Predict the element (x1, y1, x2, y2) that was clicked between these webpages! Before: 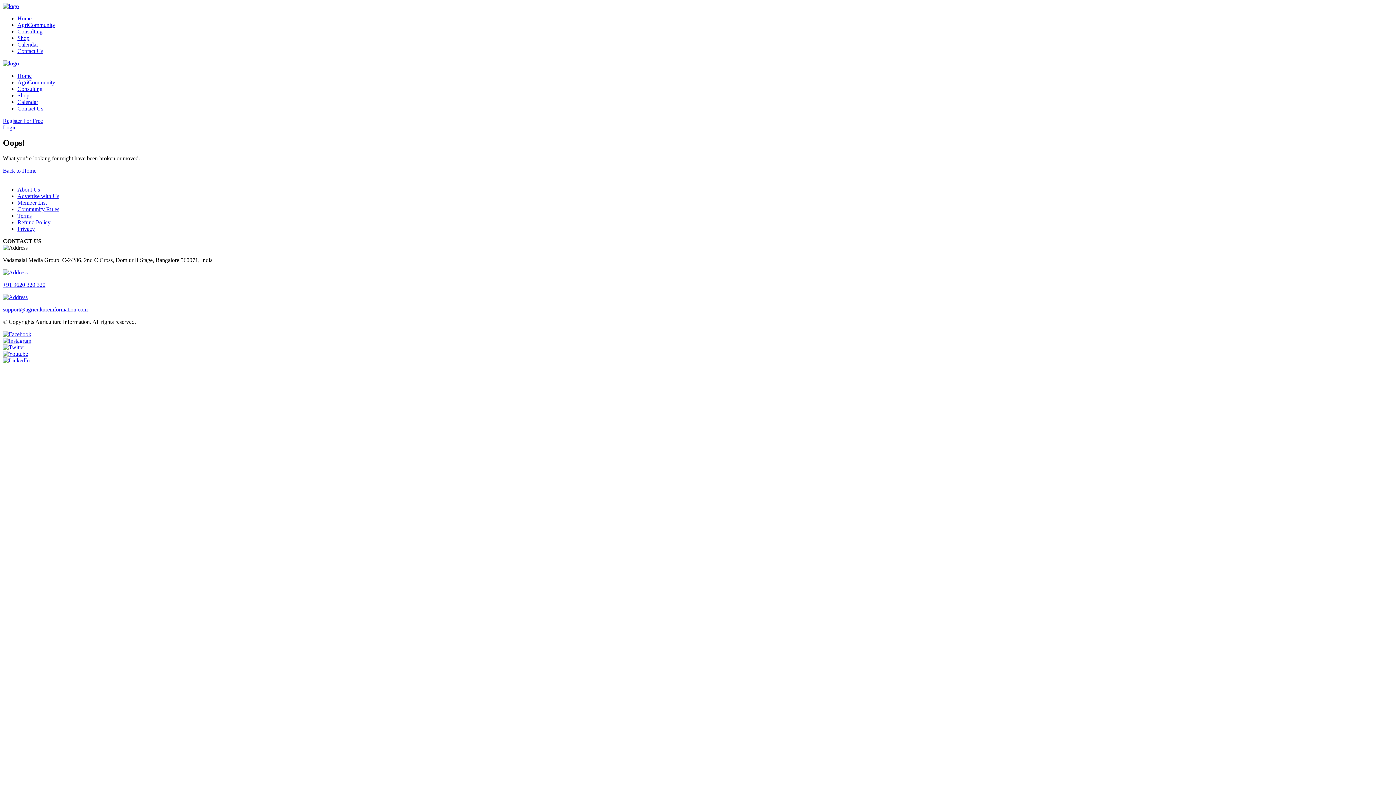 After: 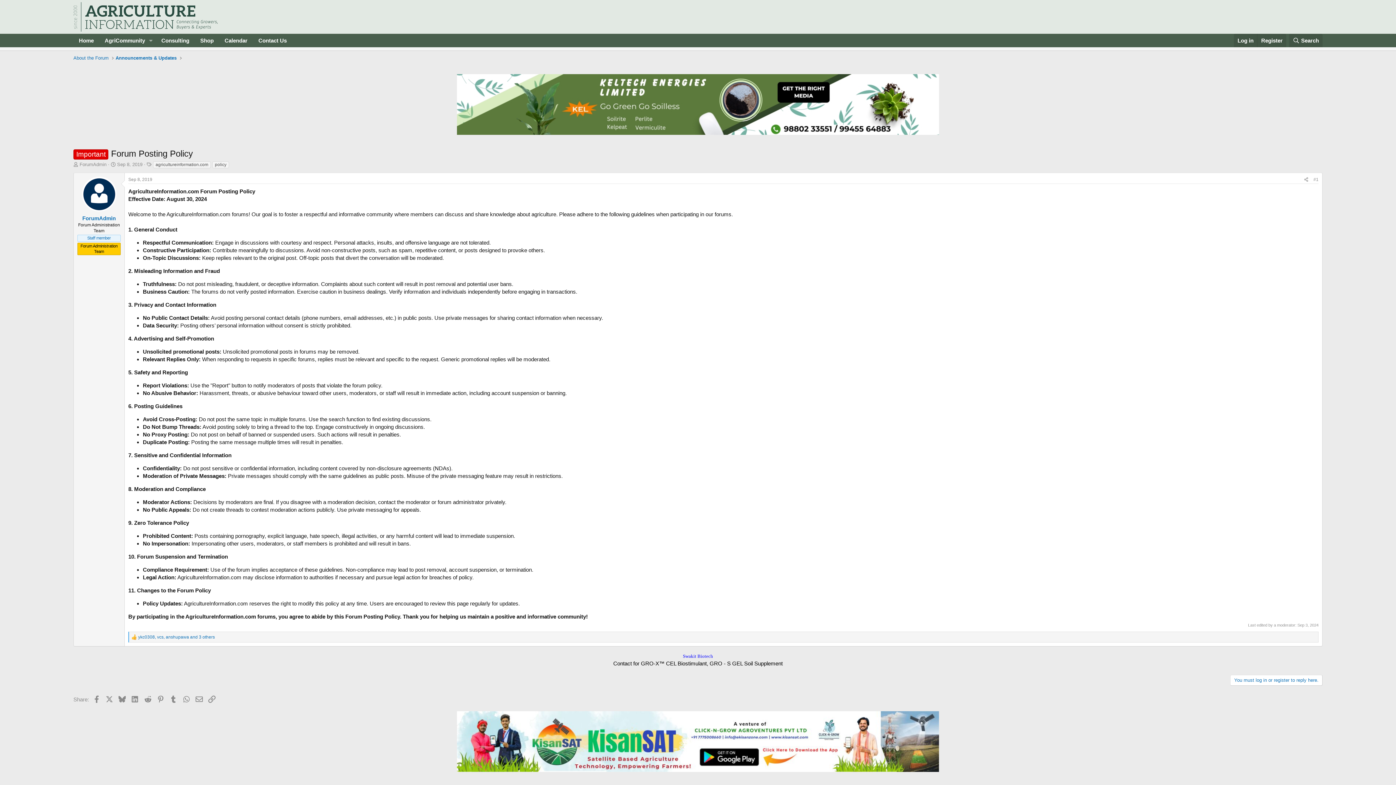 Action: bbox: (17, 206, 59, 212) label: Community Rules